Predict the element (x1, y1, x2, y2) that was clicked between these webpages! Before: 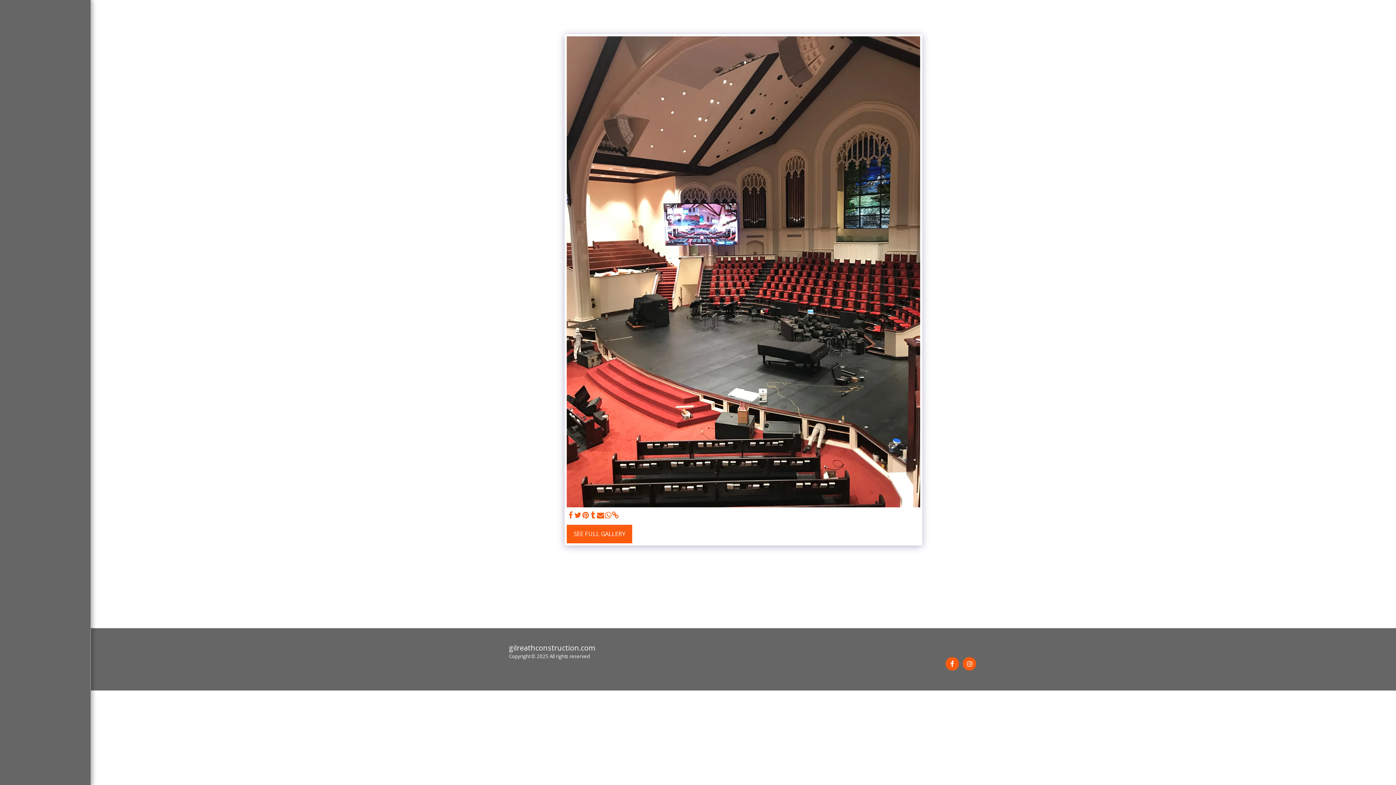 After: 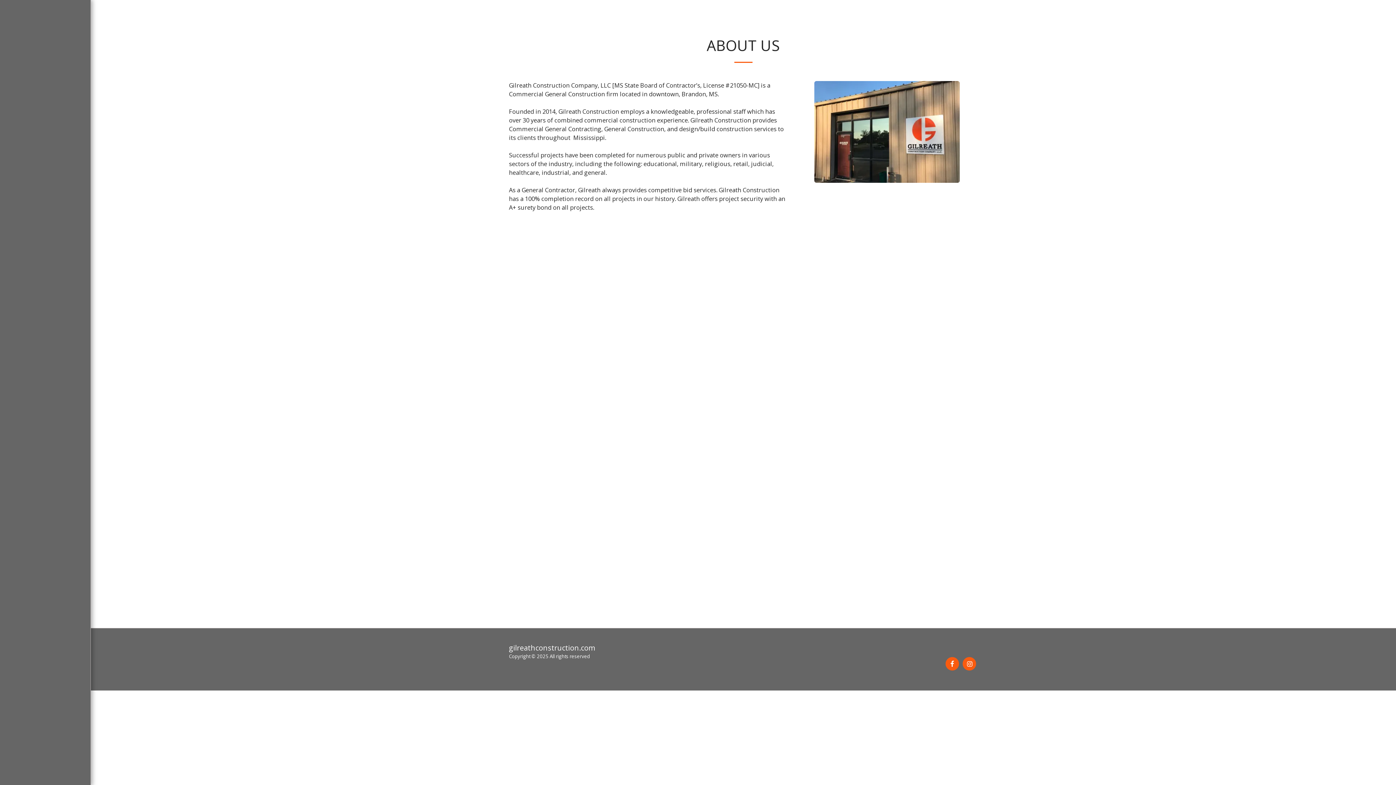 Action: bbox: (26, 49, 64, 60) label: ABOUT US